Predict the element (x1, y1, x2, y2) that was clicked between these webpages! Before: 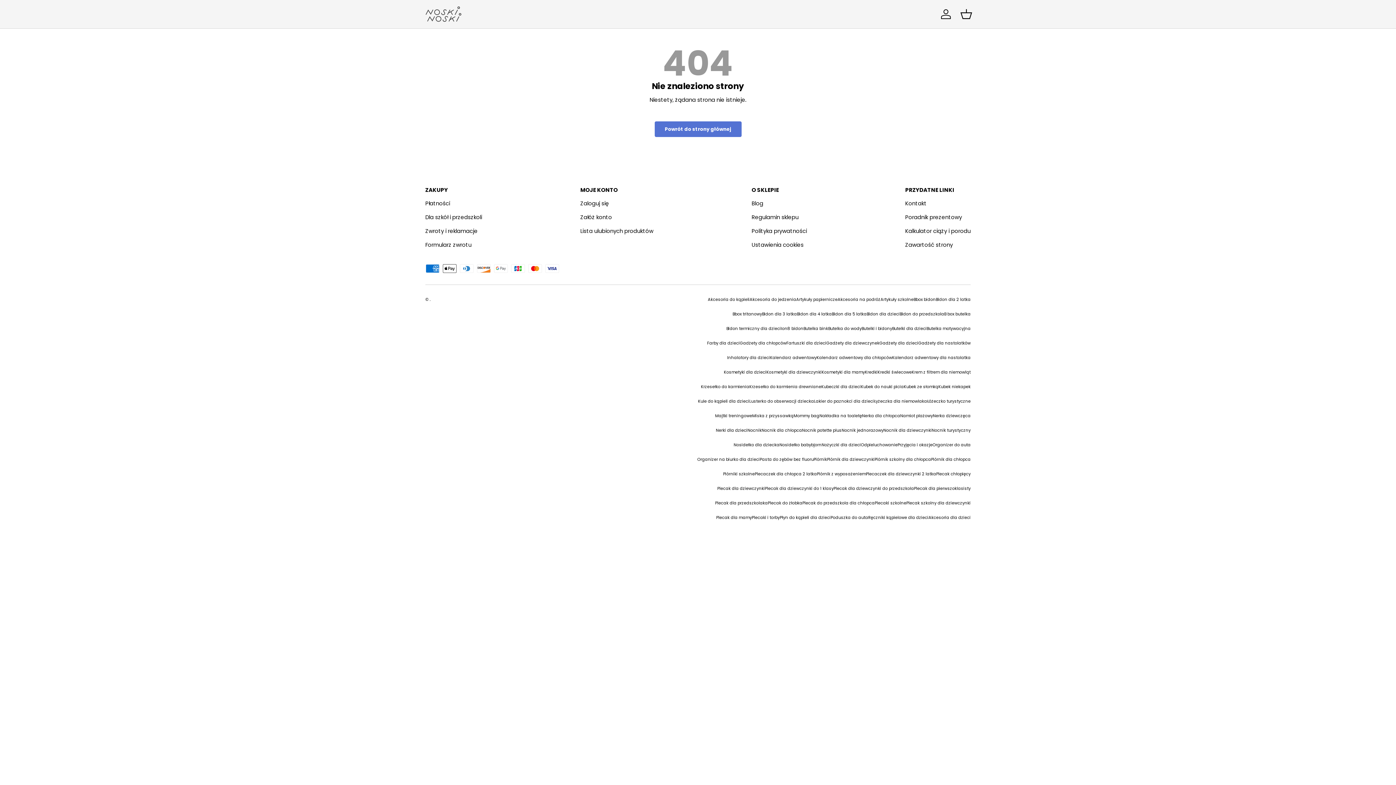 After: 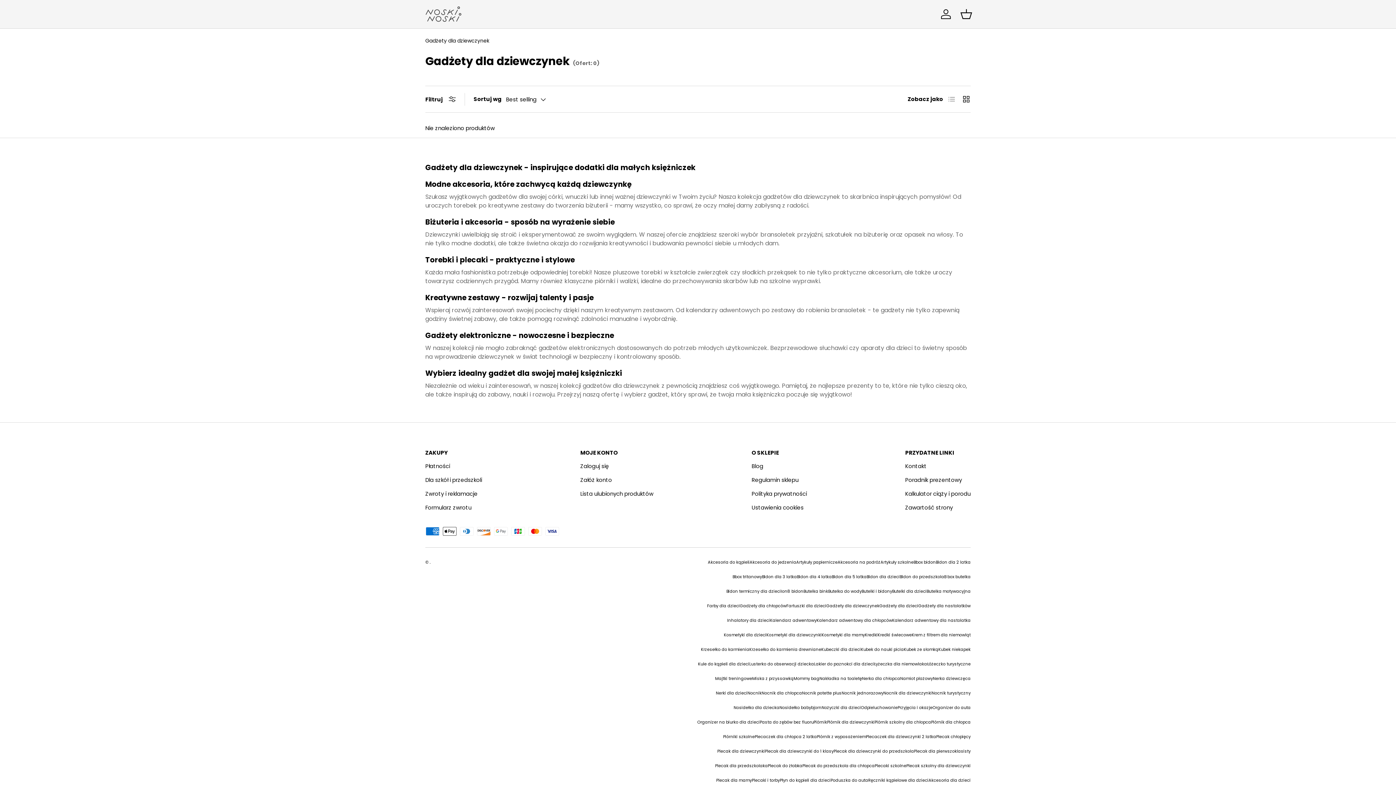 Action: bbox: (826, 340, 879, 346) label: Gadżety dla dziewczynek